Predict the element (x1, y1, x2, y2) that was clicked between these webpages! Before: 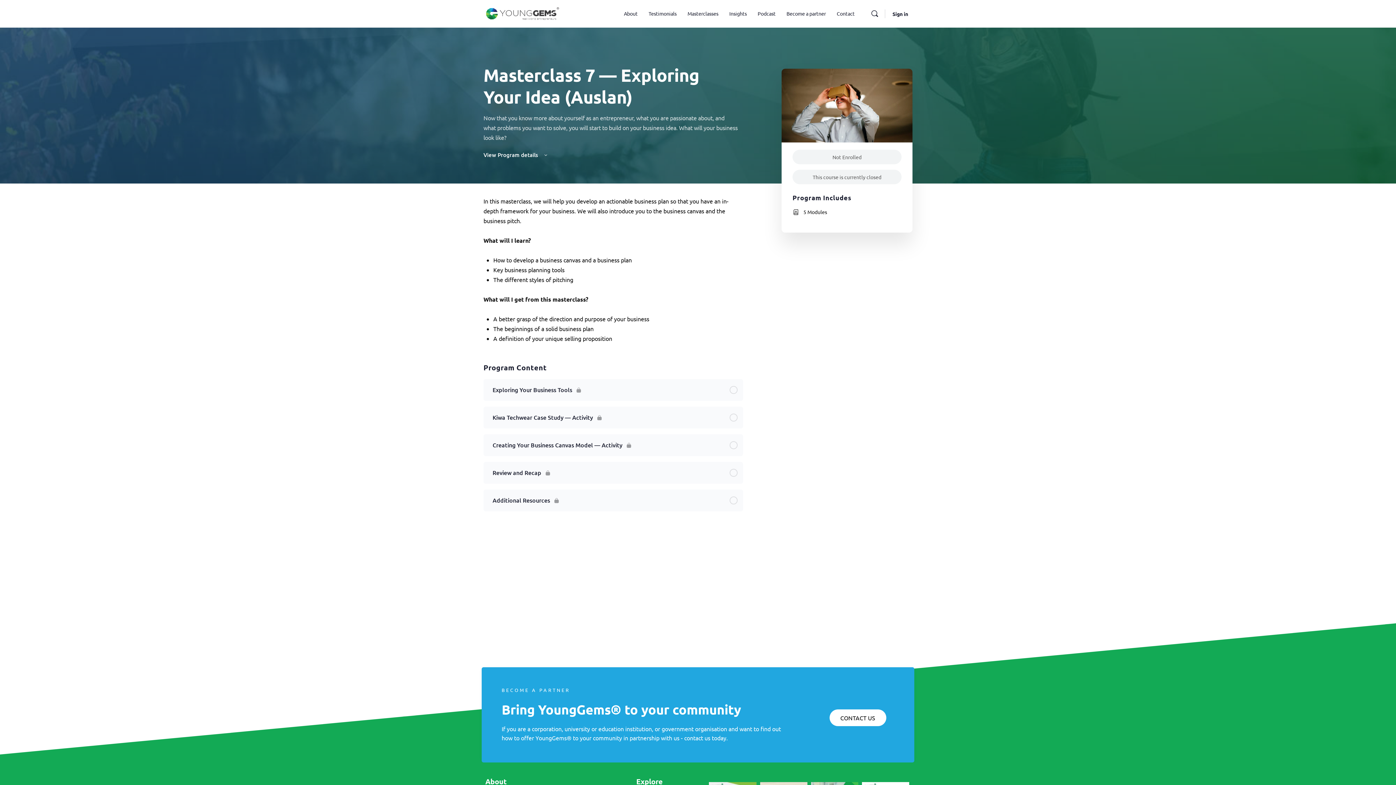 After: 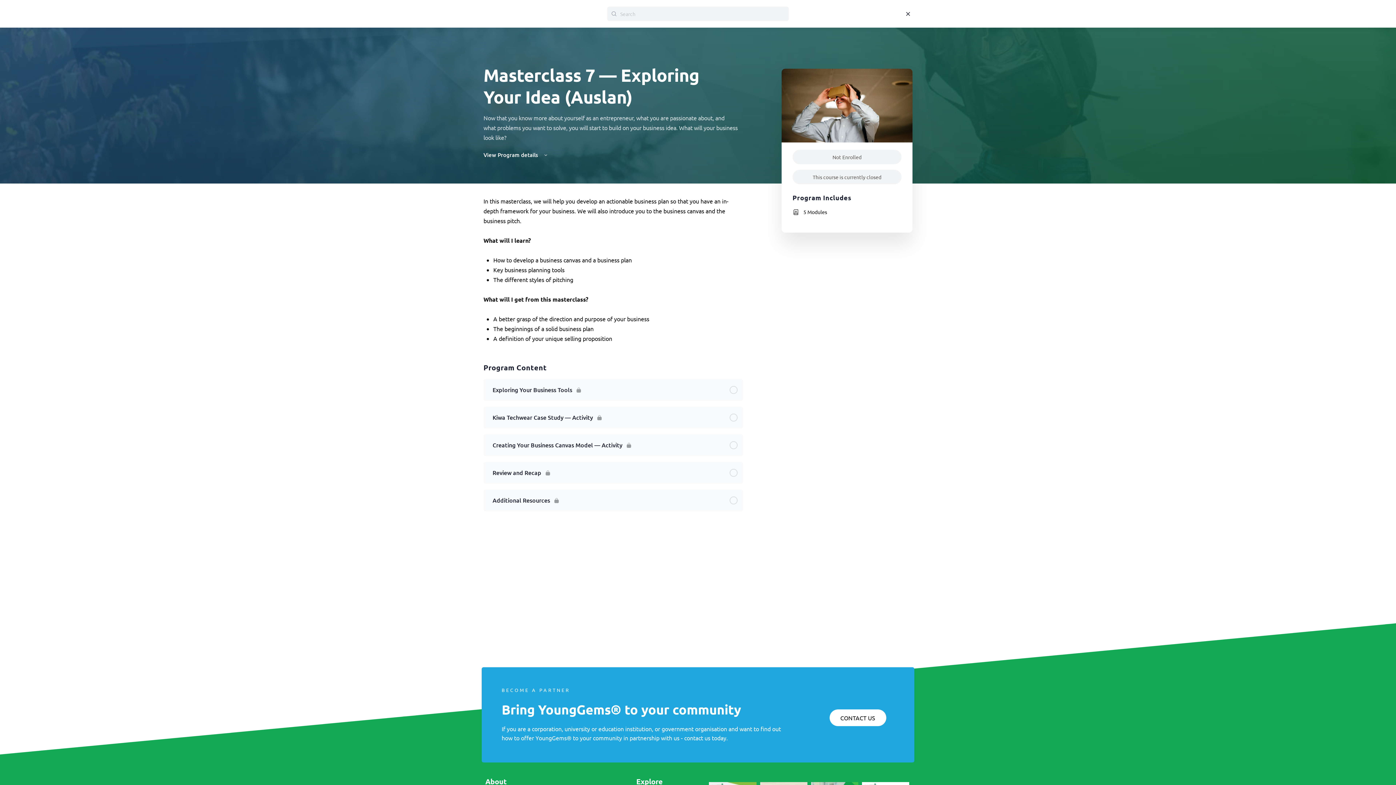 Action: bbox: (867, 9, 882, 18) label: Search